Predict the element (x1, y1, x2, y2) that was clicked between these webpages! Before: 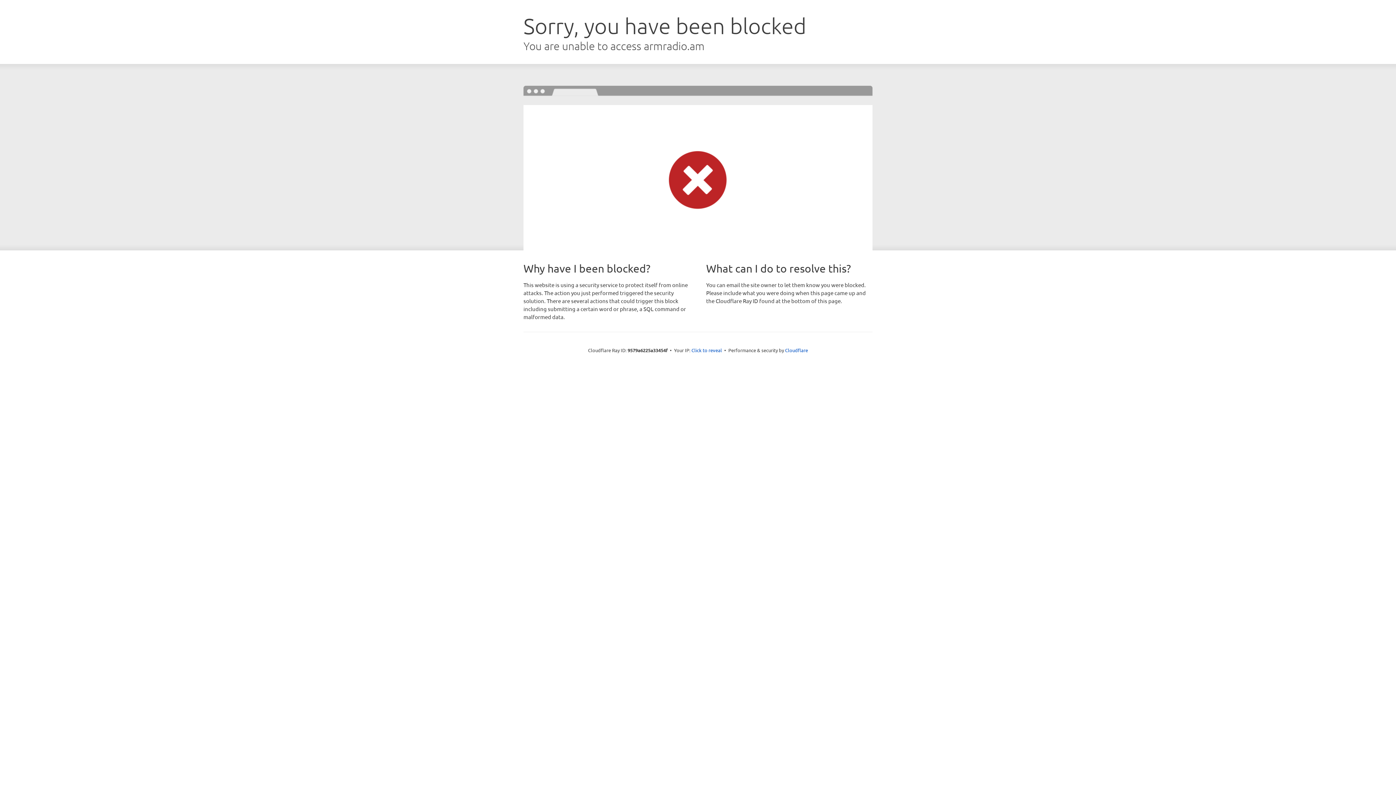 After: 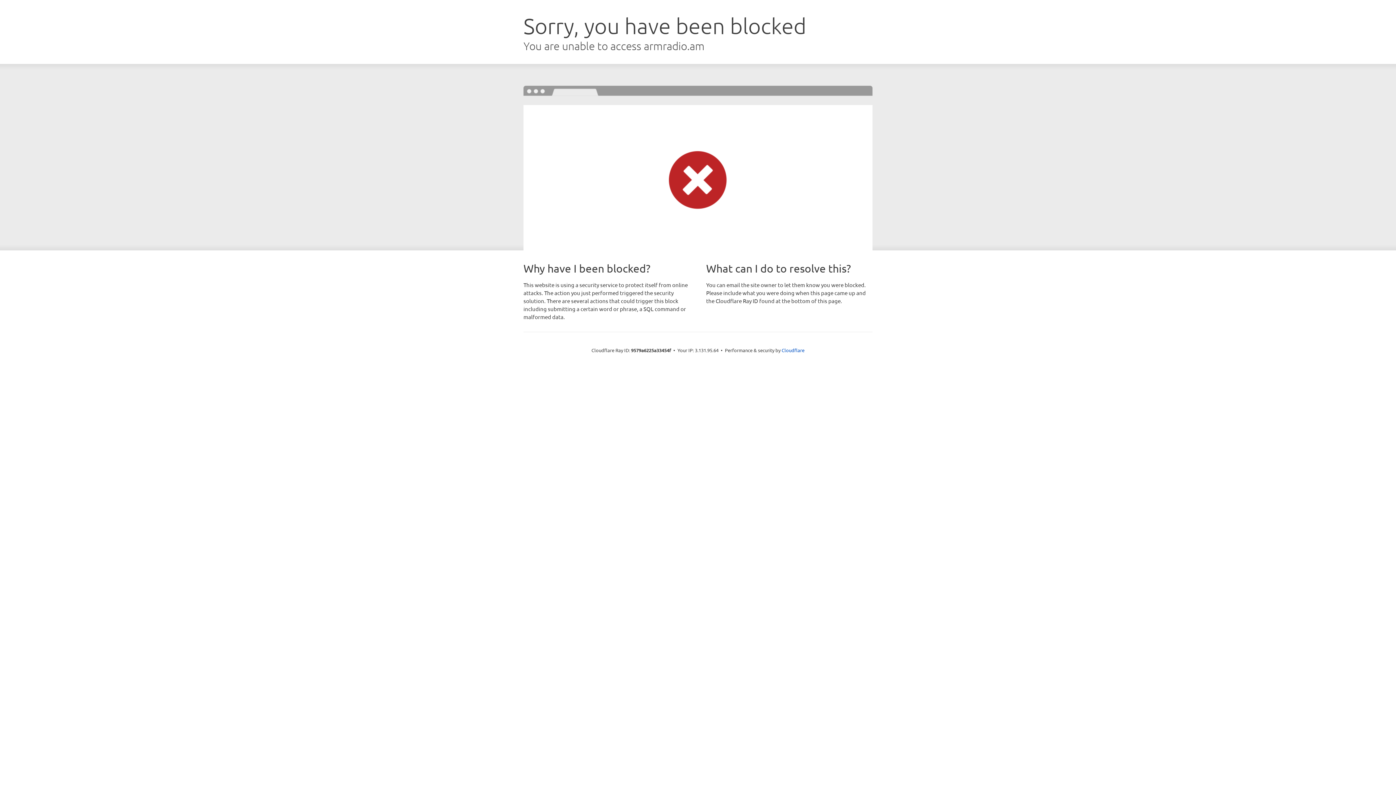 Action: bbox: (691, 346, 722, 353) label: Click to reveal